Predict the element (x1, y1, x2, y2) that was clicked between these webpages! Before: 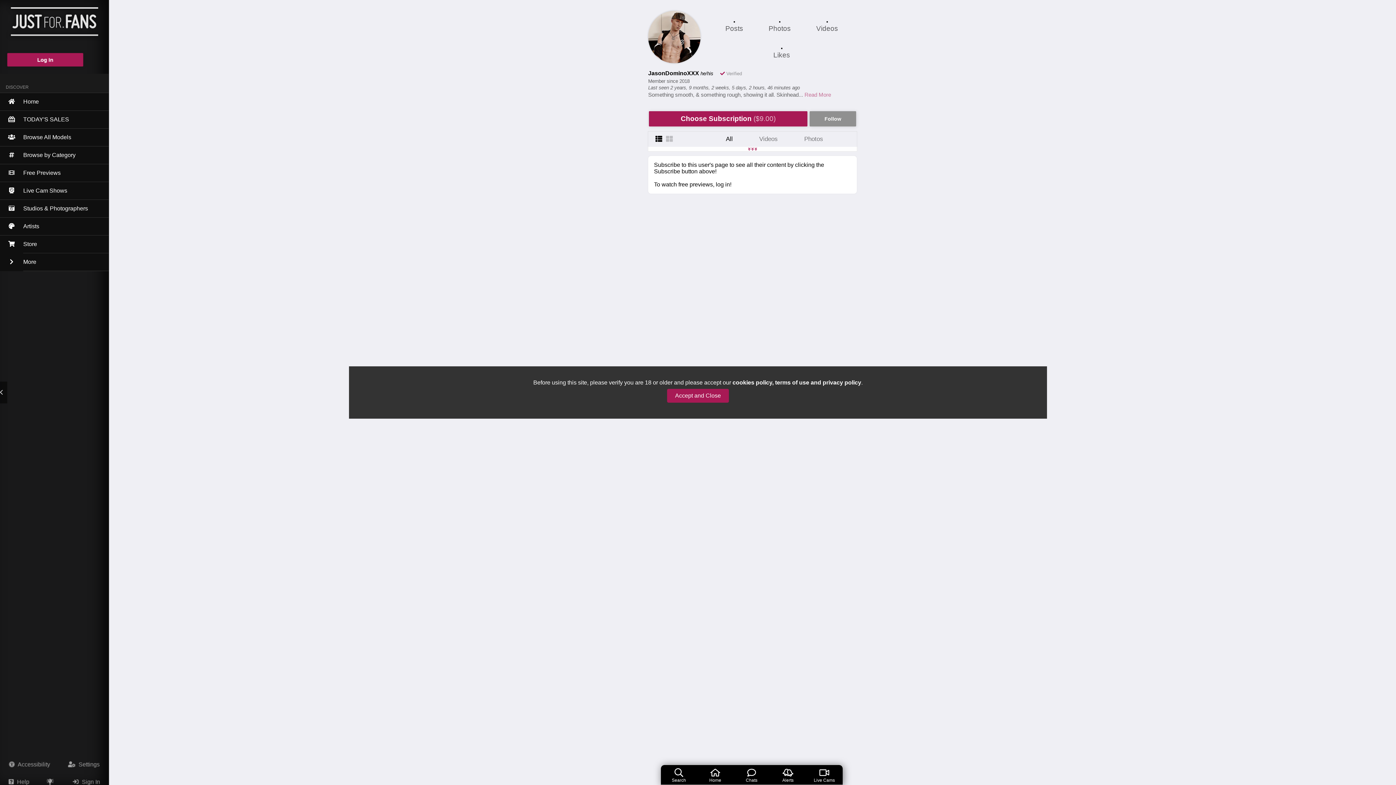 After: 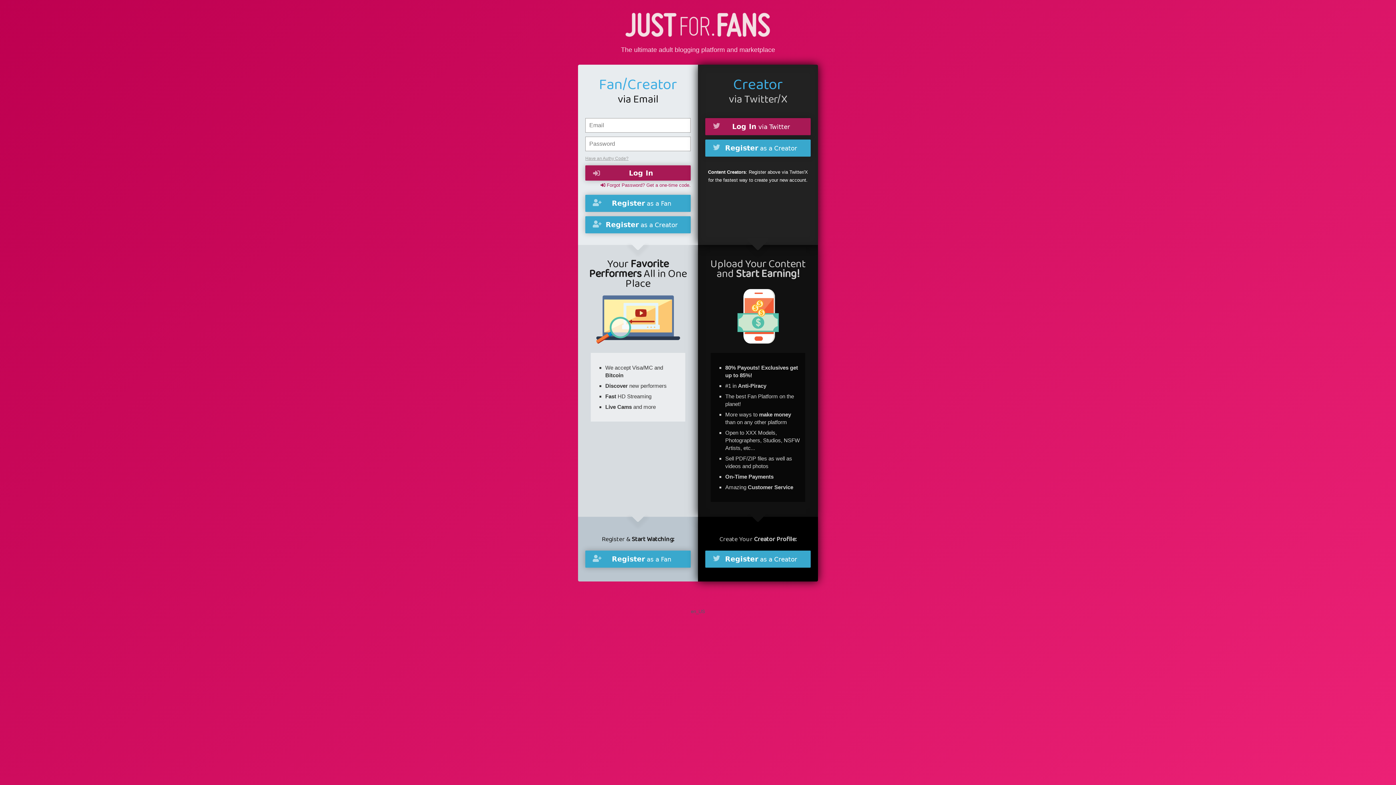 Action: label: Store bbox: (0, 235, 108, 253)